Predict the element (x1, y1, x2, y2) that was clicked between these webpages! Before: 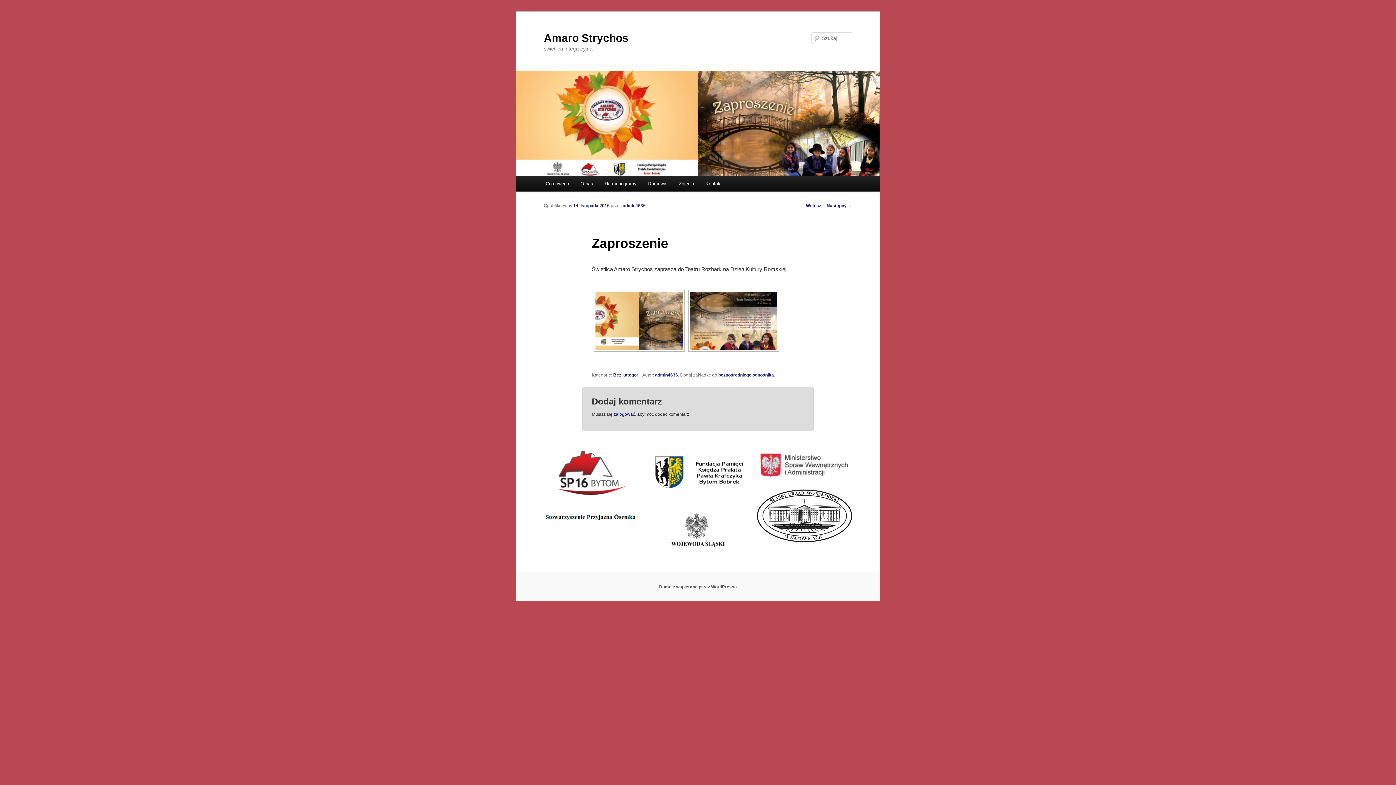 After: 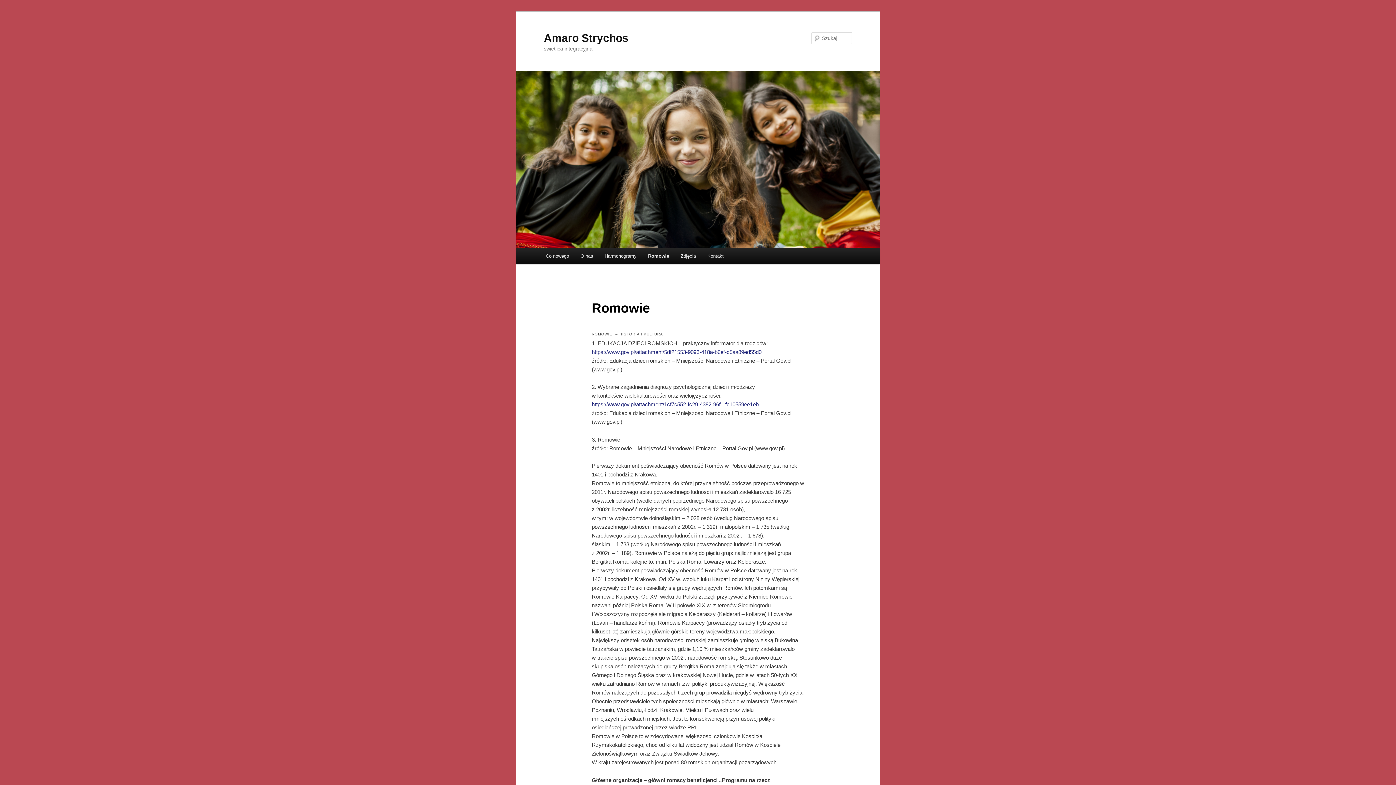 Action: bbox: (642, 176, 673, 191) label: Romowie